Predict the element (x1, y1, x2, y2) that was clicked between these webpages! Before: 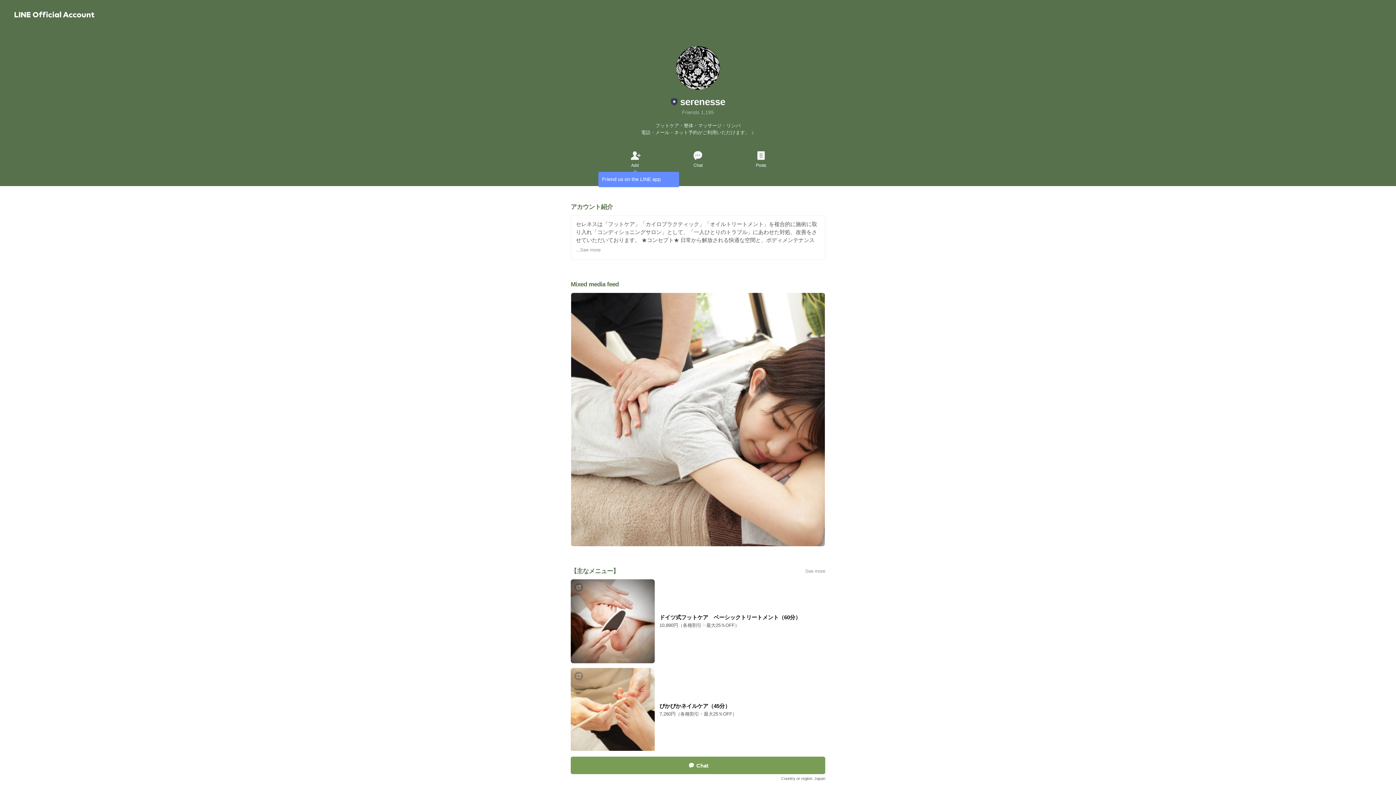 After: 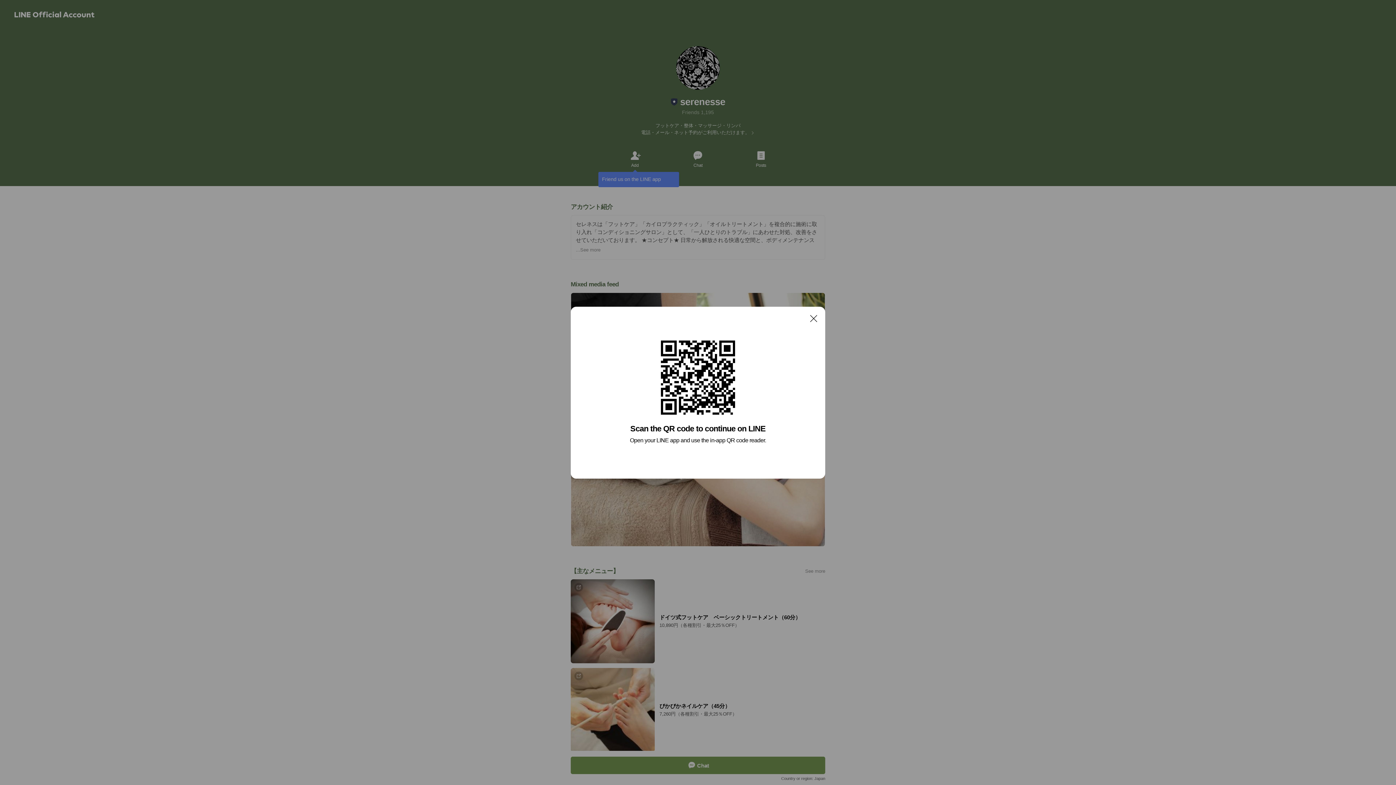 Action: label: Posts bbox: (729, 149, 792, 168)